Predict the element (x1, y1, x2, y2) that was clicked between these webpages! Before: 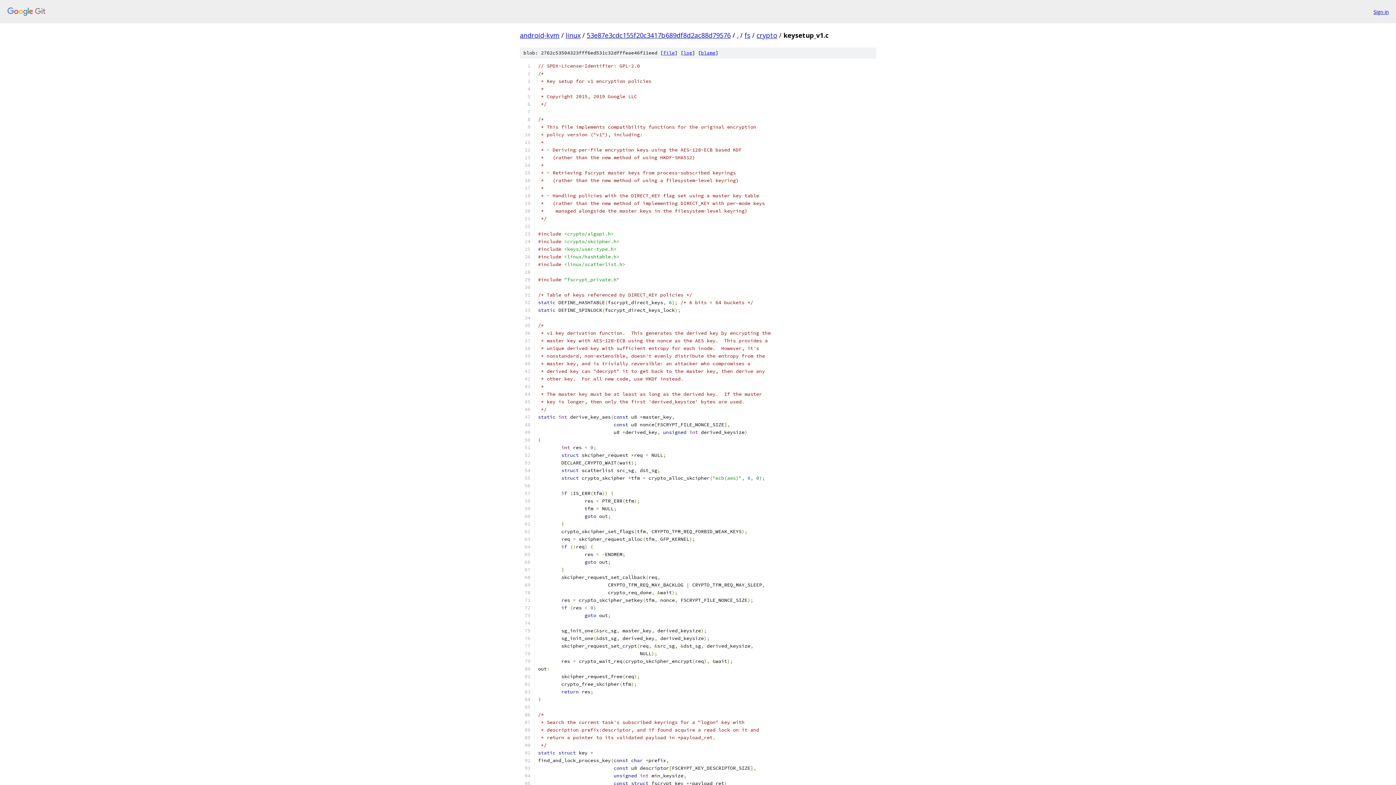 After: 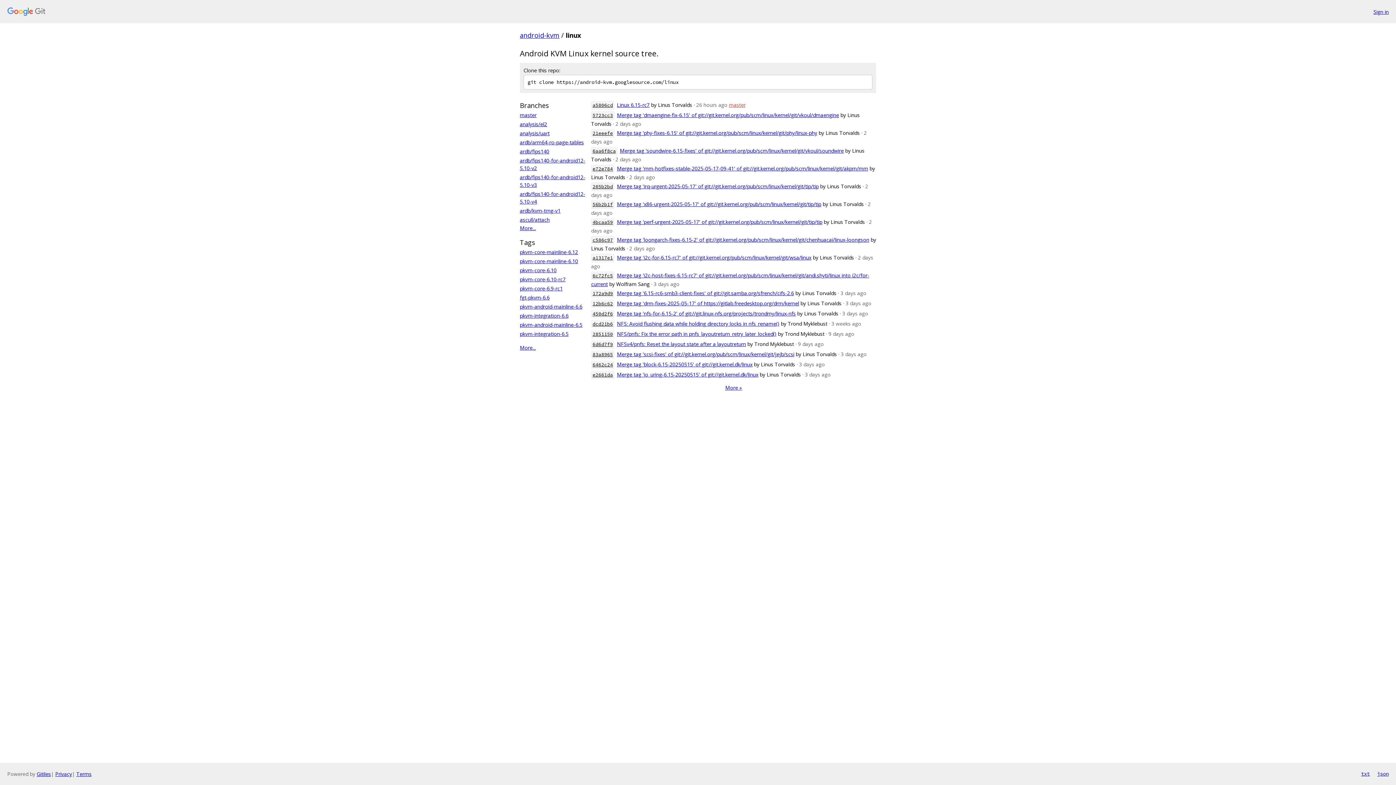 Action: bbox: (565, 30, 580, 39) label: linux